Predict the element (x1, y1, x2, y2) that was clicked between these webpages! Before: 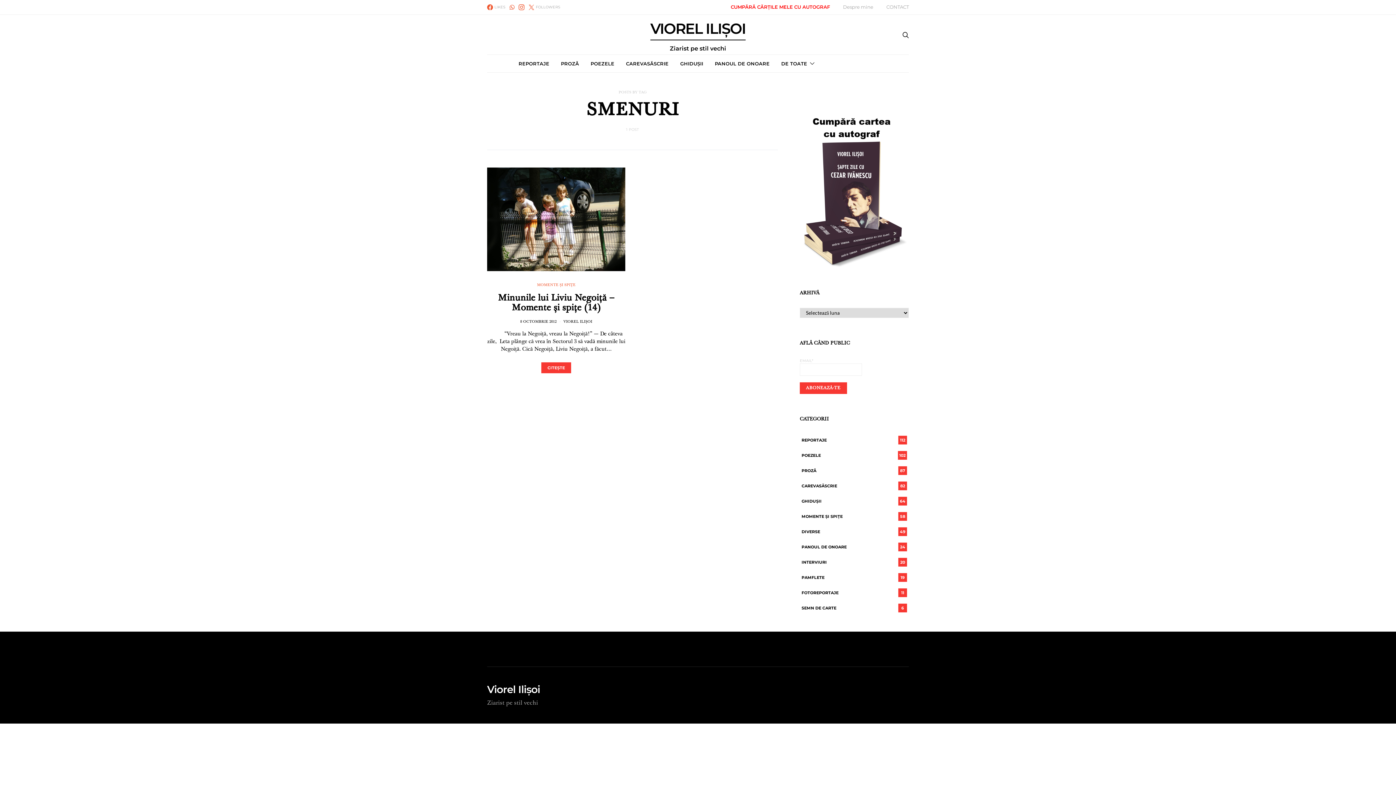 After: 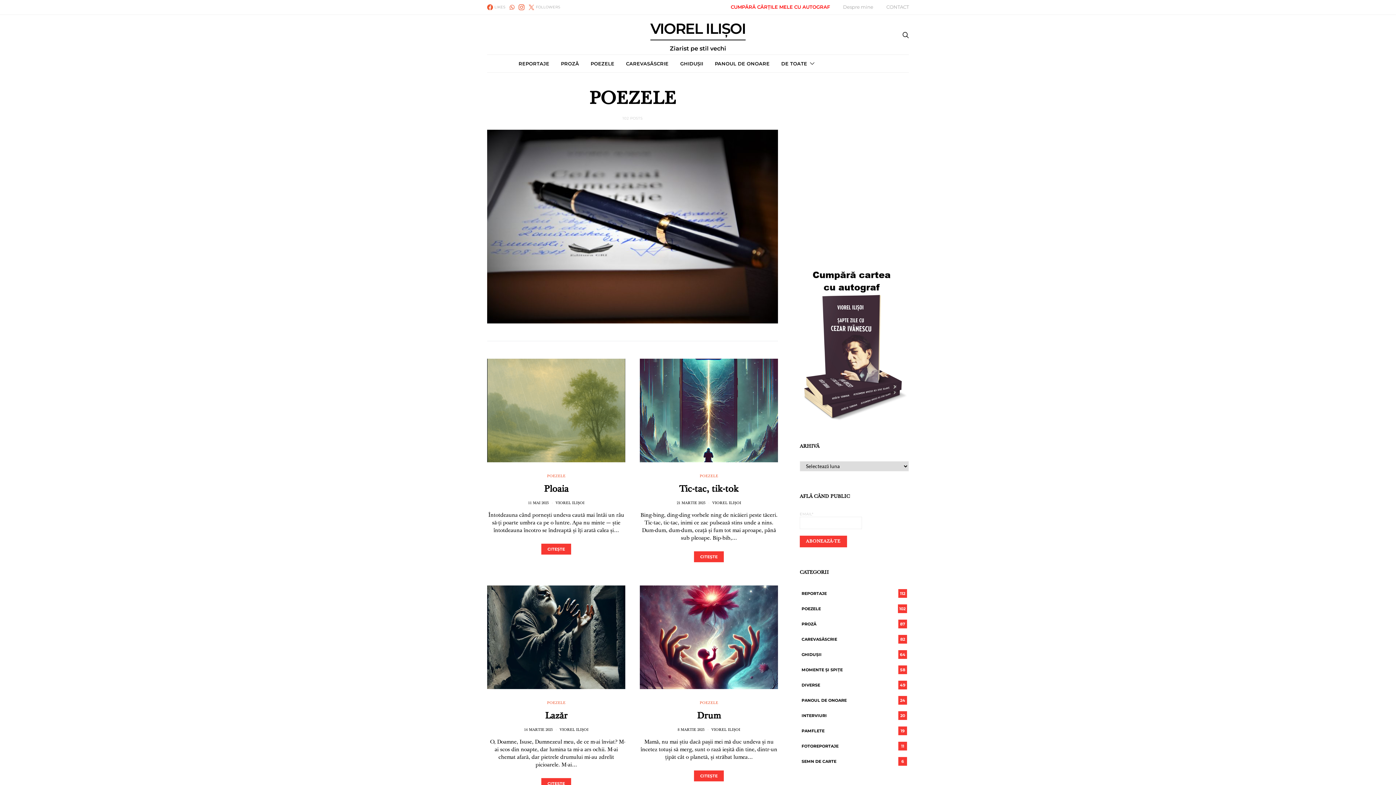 Action: bbox: (590, 54, 614, 72) label: POEZELE